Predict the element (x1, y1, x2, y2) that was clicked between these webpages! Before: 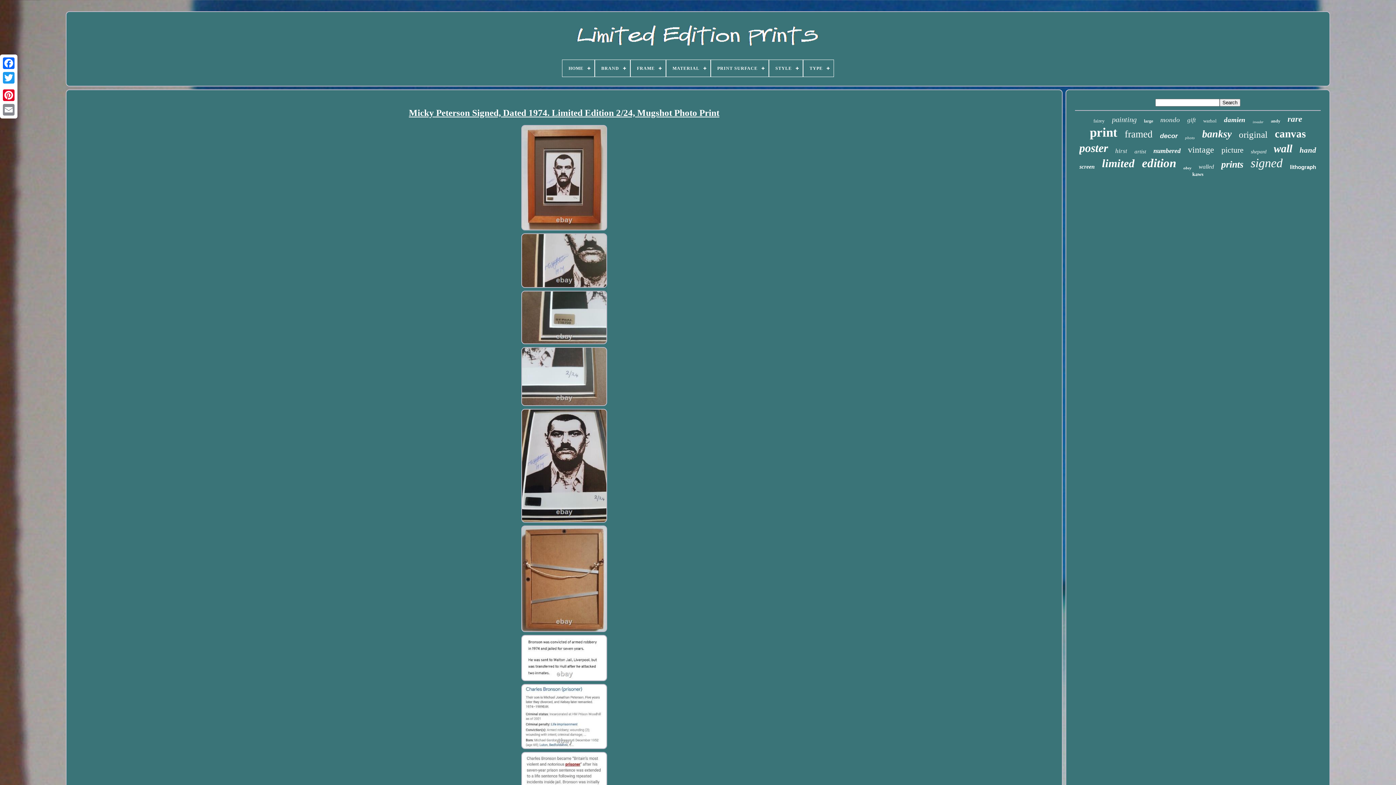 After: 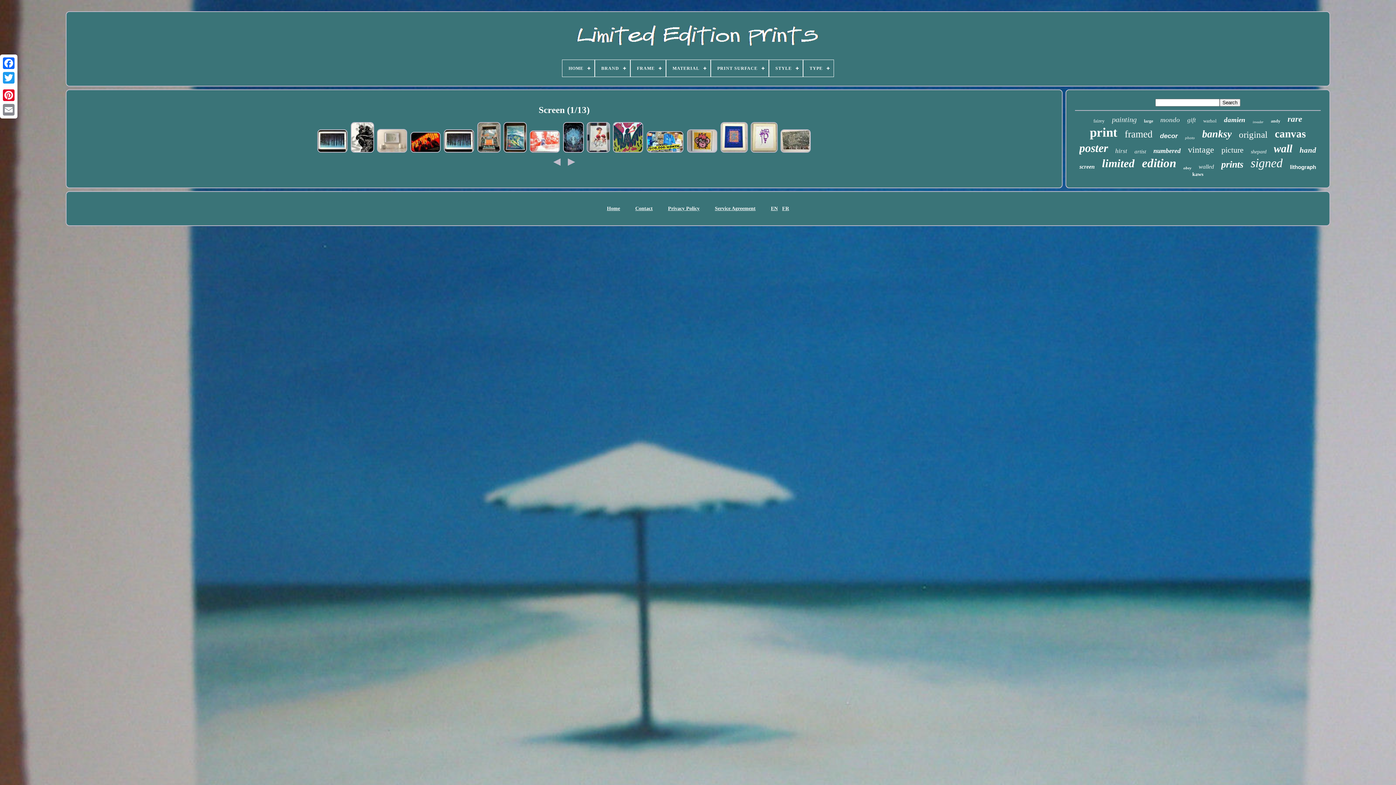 Action: label: screen bbox: (1079, 163, 1095, 170)